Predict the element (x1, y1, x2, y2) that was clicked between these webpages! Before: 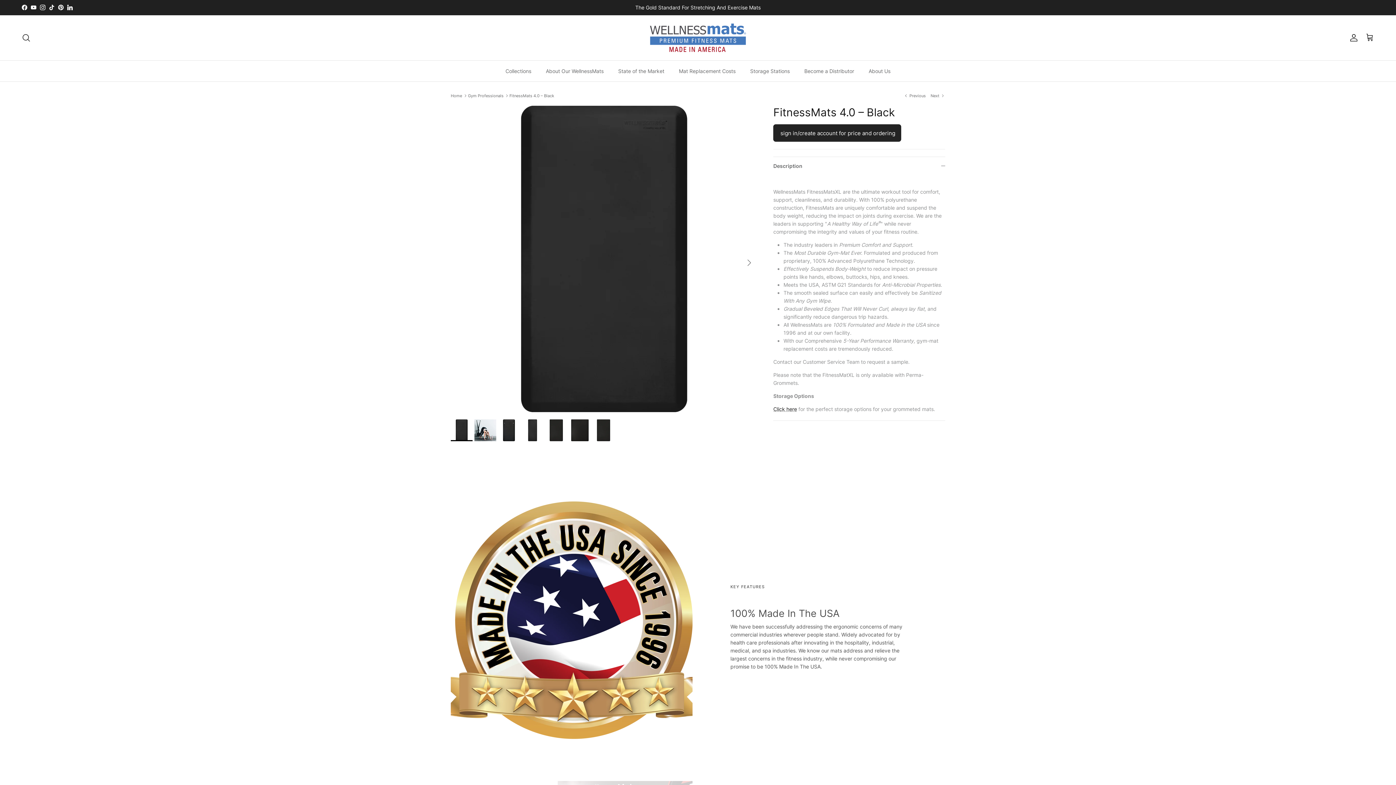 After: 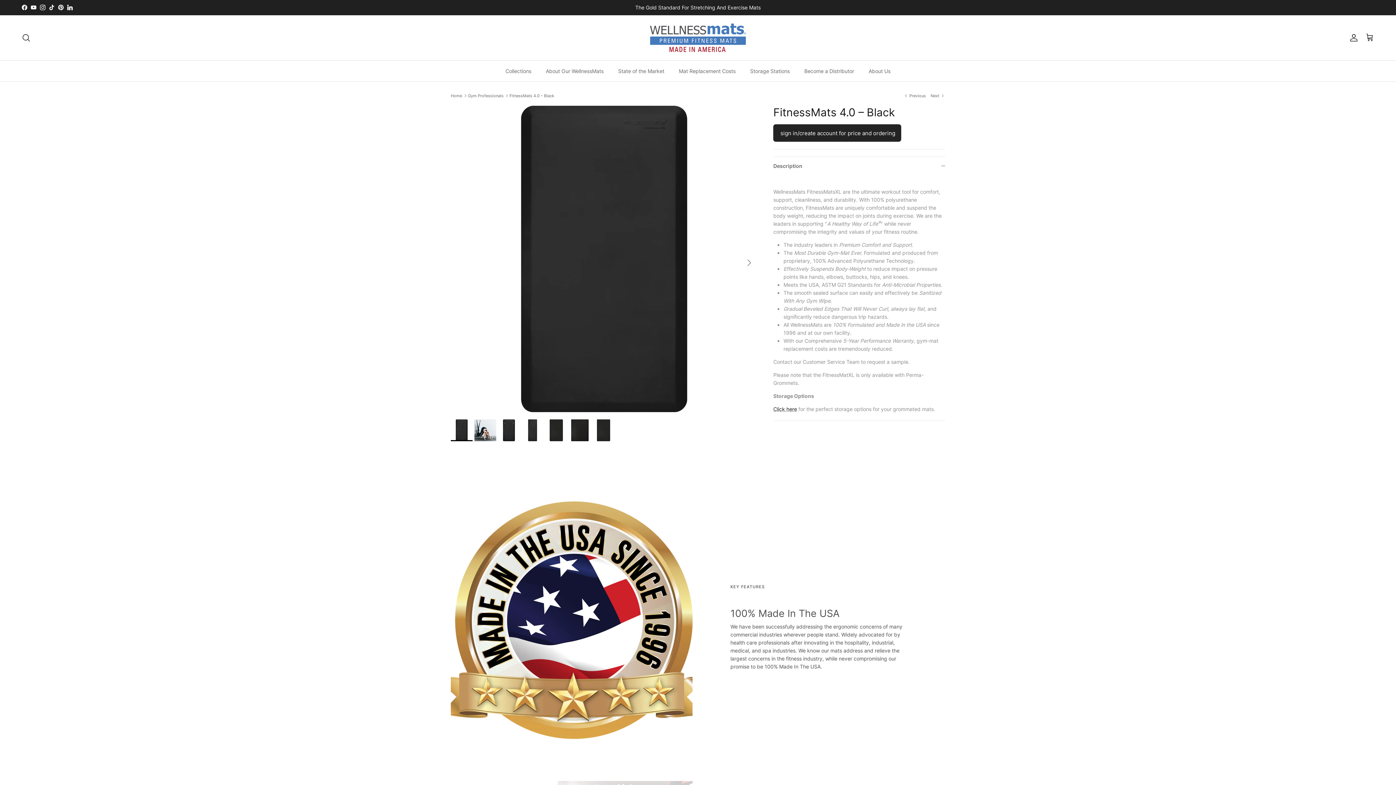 Action: bbox: (450, 419, 472, 441)